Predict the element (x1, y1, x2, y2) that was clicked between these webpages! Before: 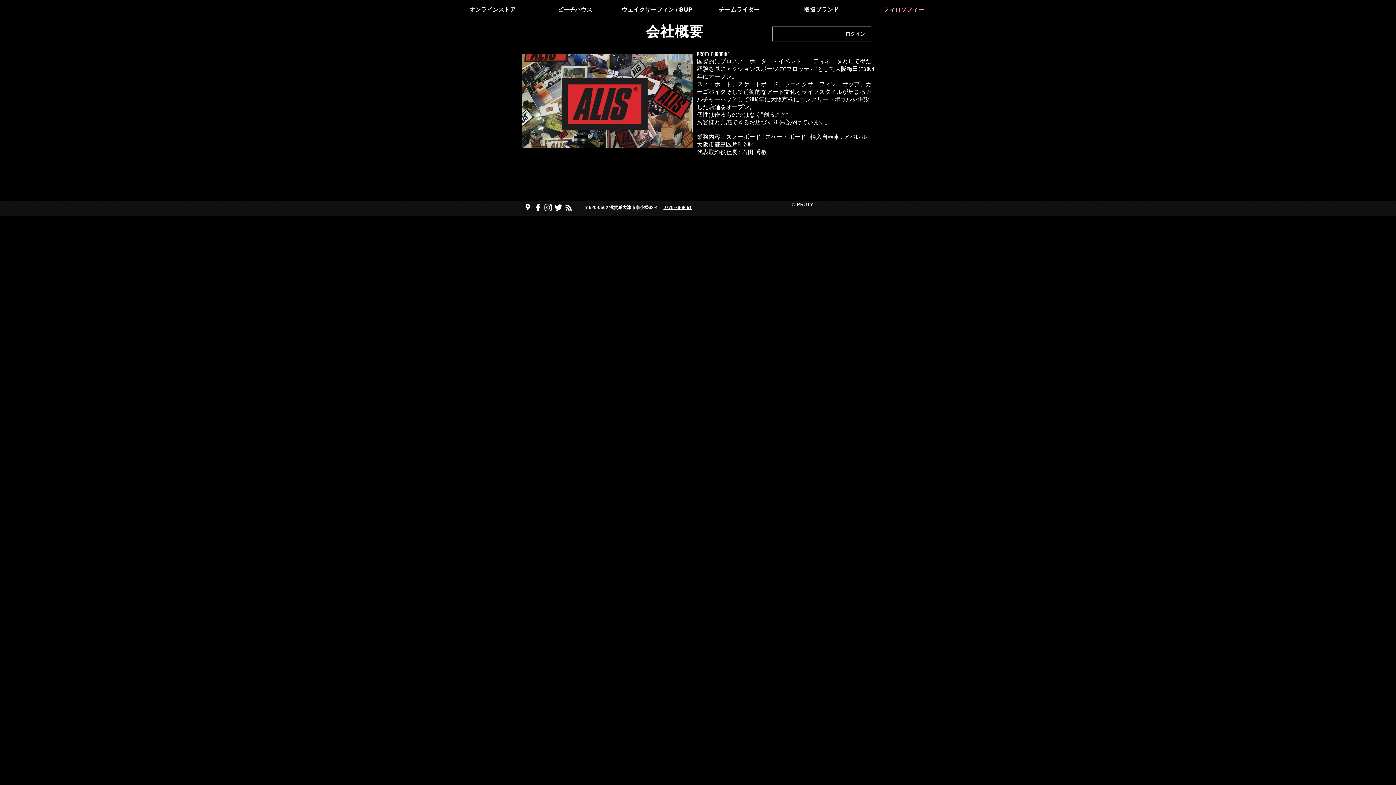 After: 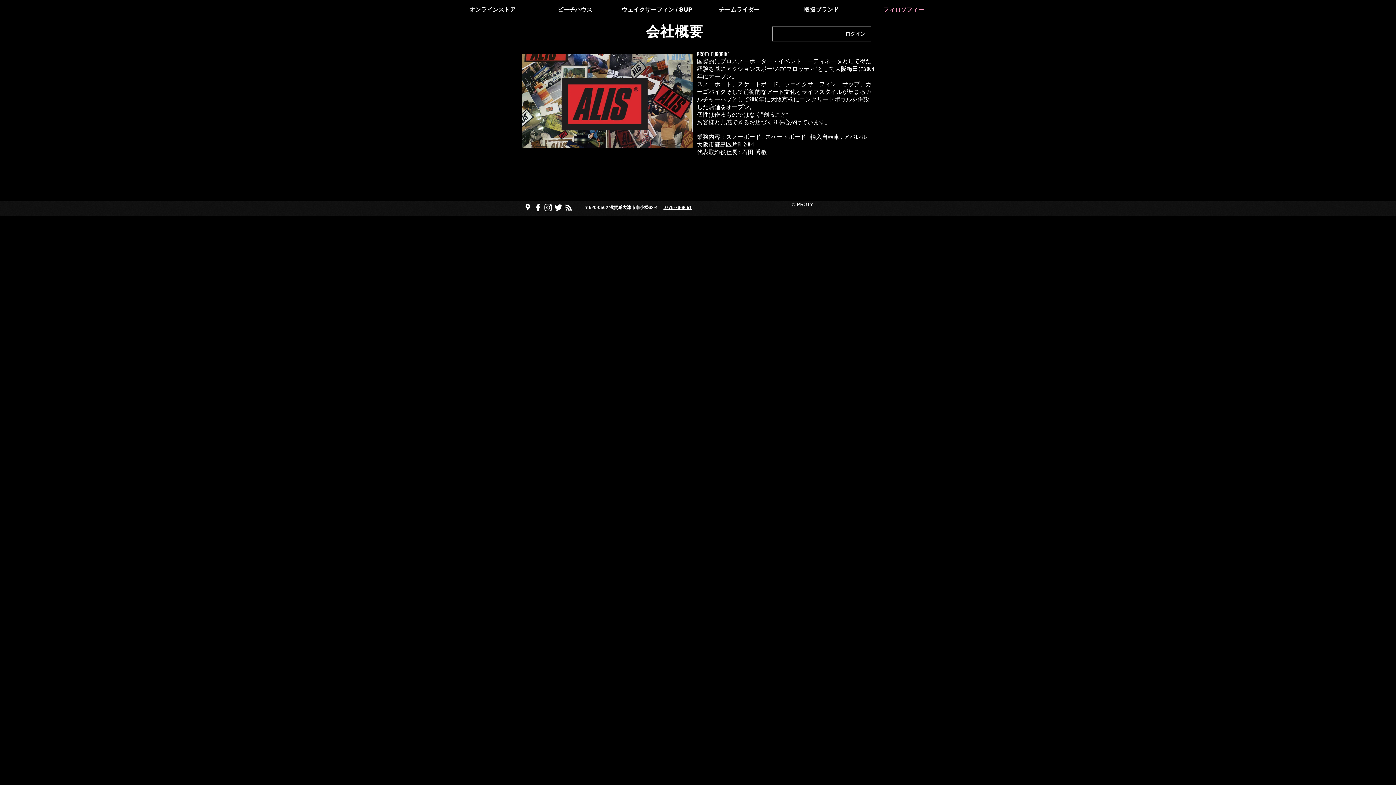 Action: bbox: (553, 202, 563, 212) label: PROTY プロッティtwitter